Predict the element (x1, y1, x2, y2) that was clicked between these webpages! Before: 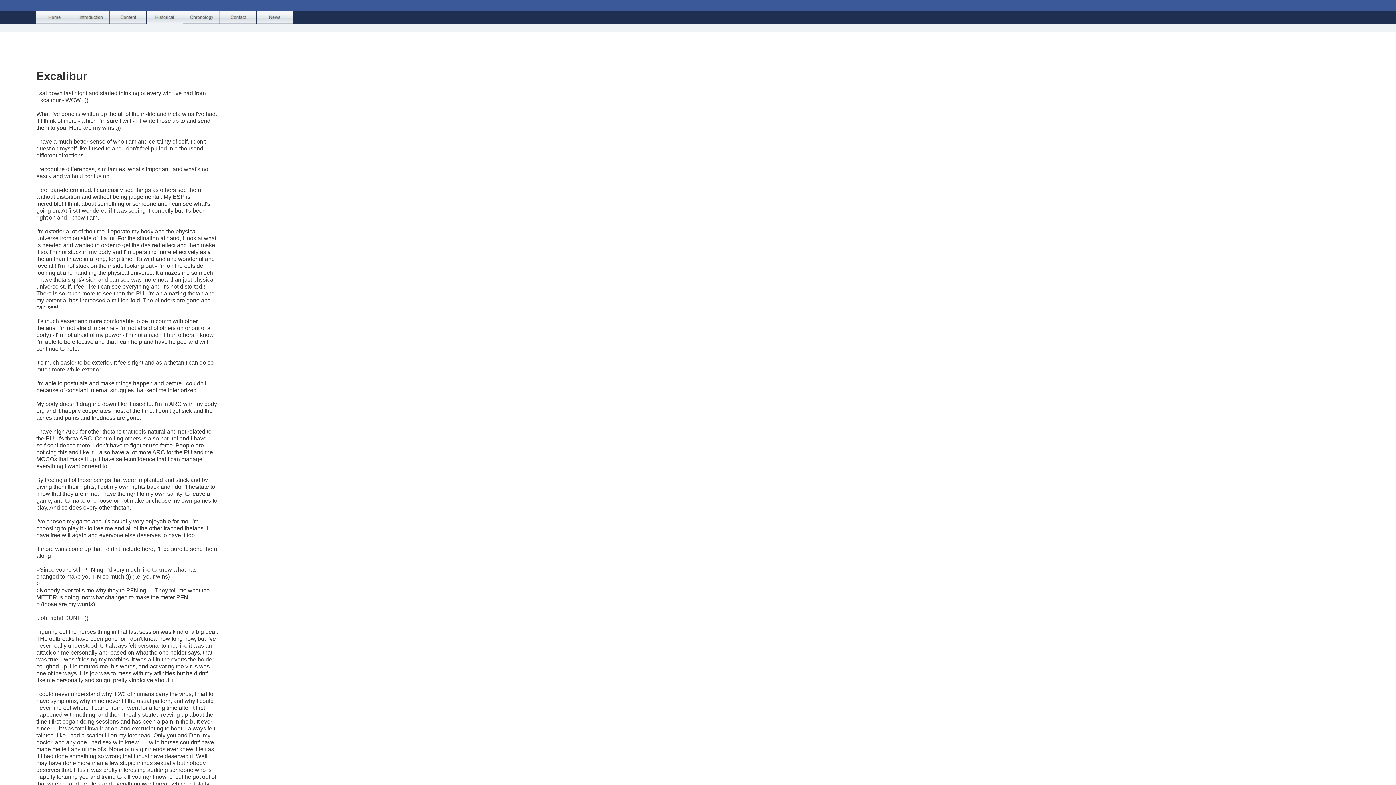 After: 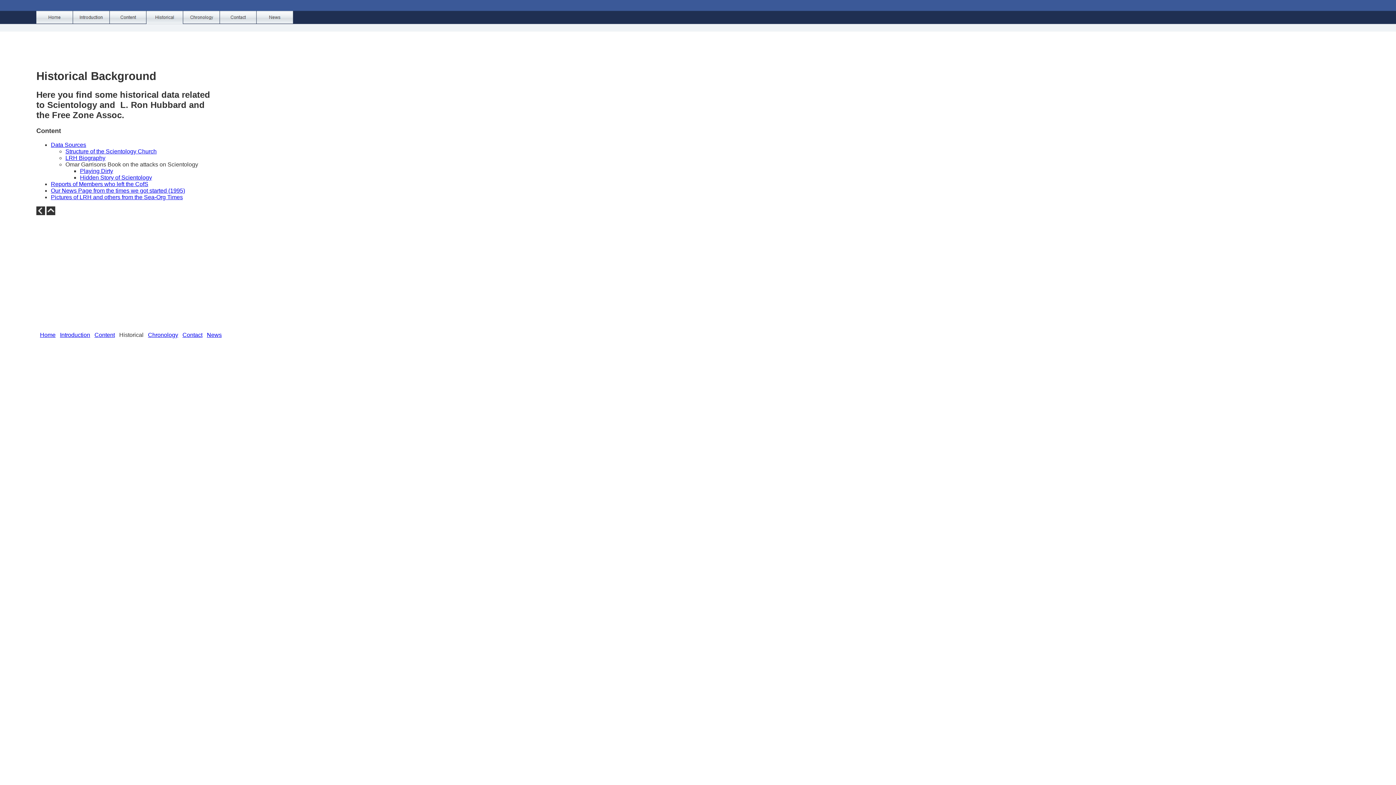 Action: bbox: (146, 10, 183, 24)